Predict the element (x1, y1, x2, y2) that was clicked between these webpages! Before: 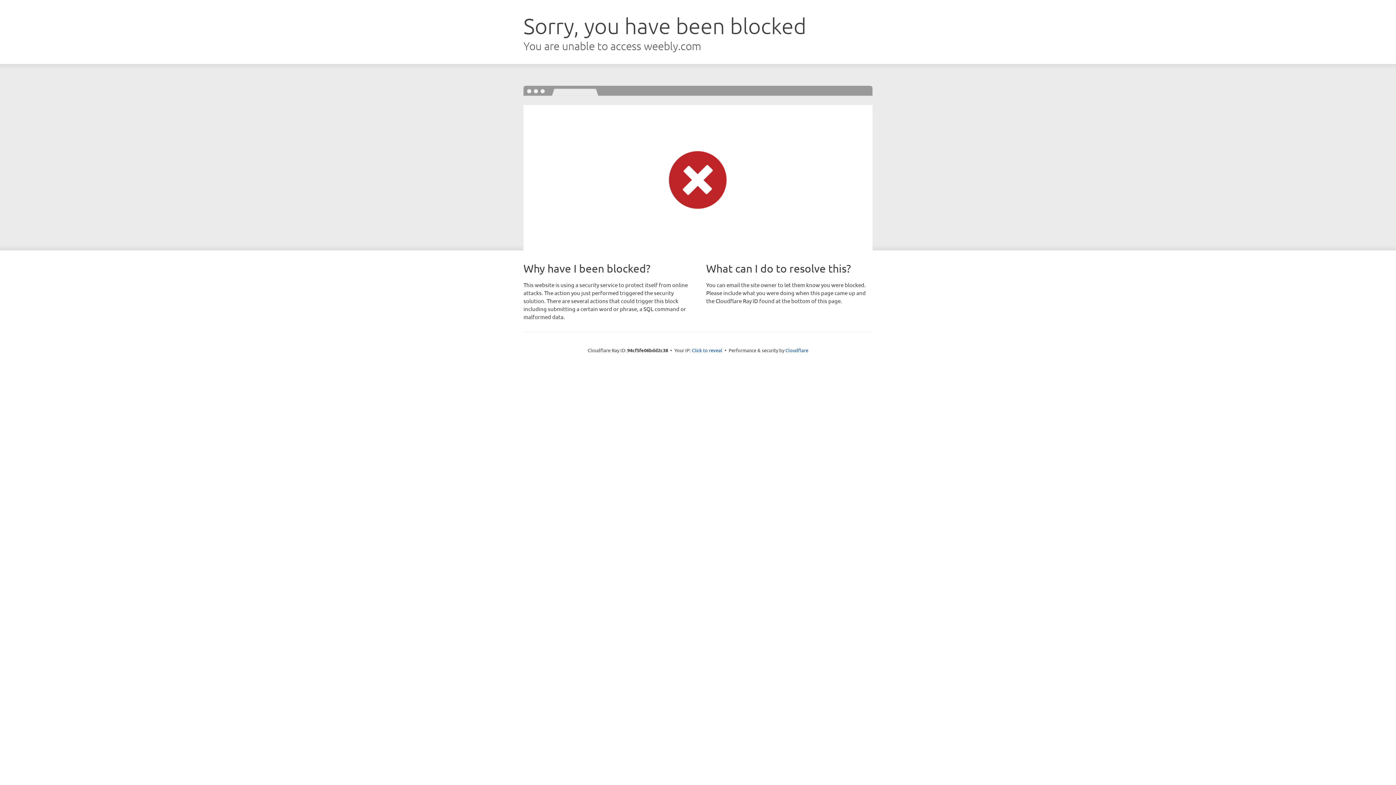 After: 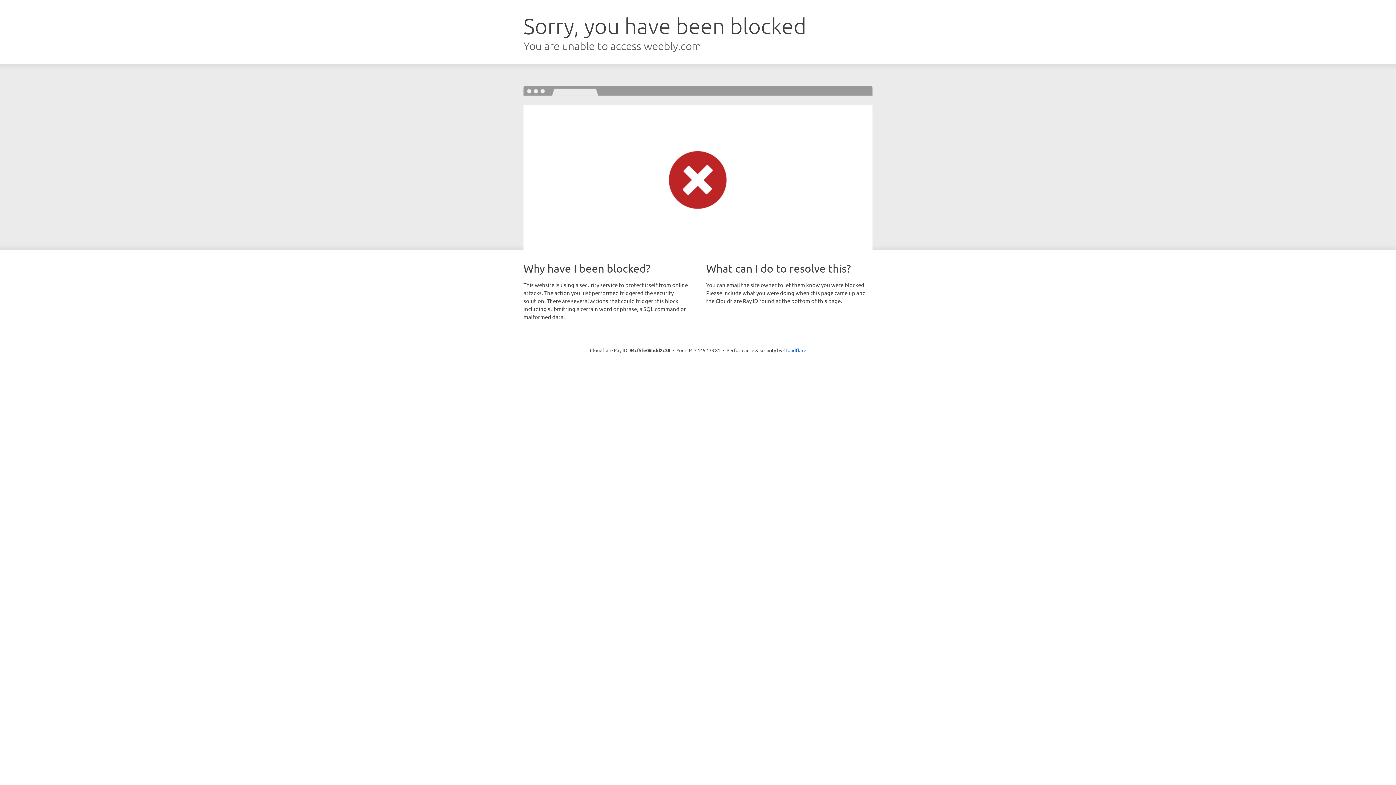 Action: bbox: (692, 346, 722, 353) label: Click to reveal